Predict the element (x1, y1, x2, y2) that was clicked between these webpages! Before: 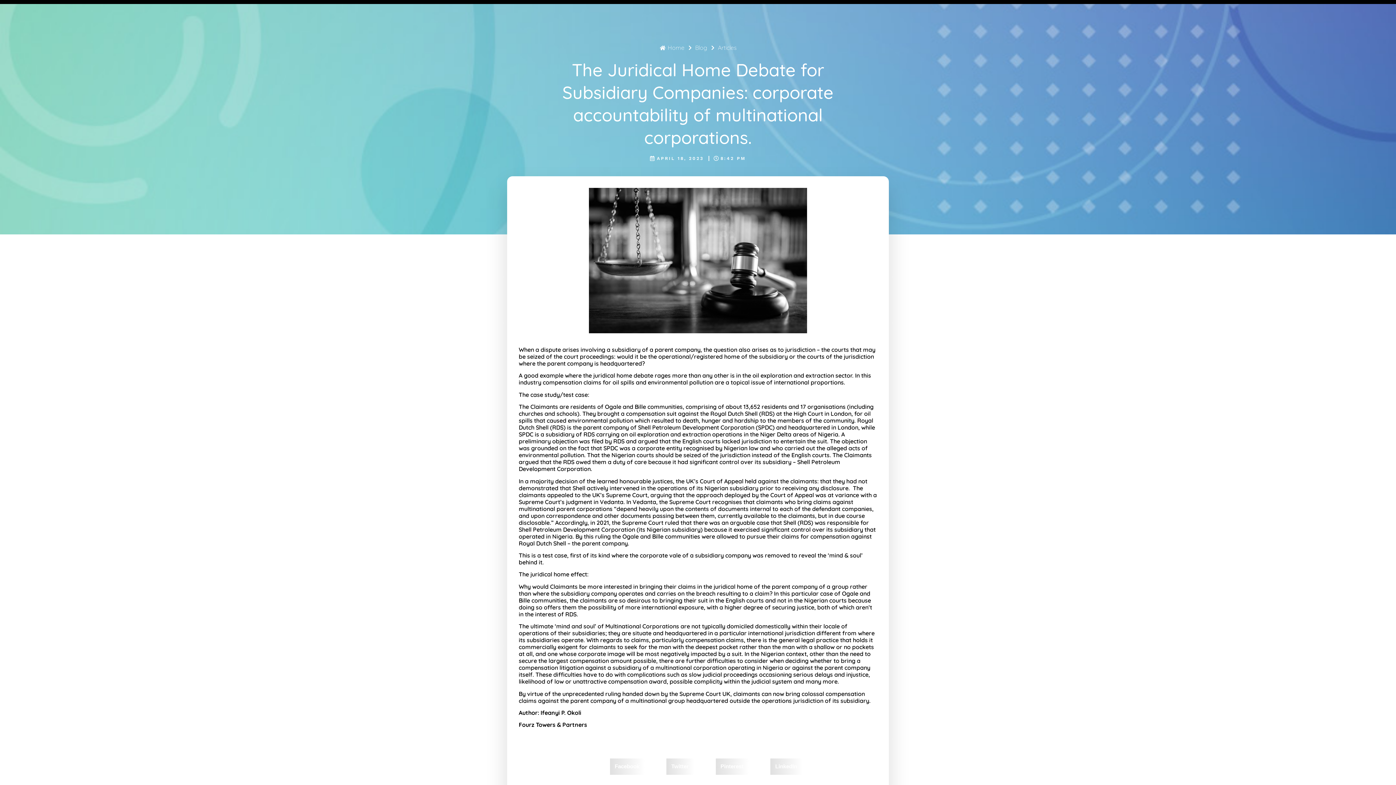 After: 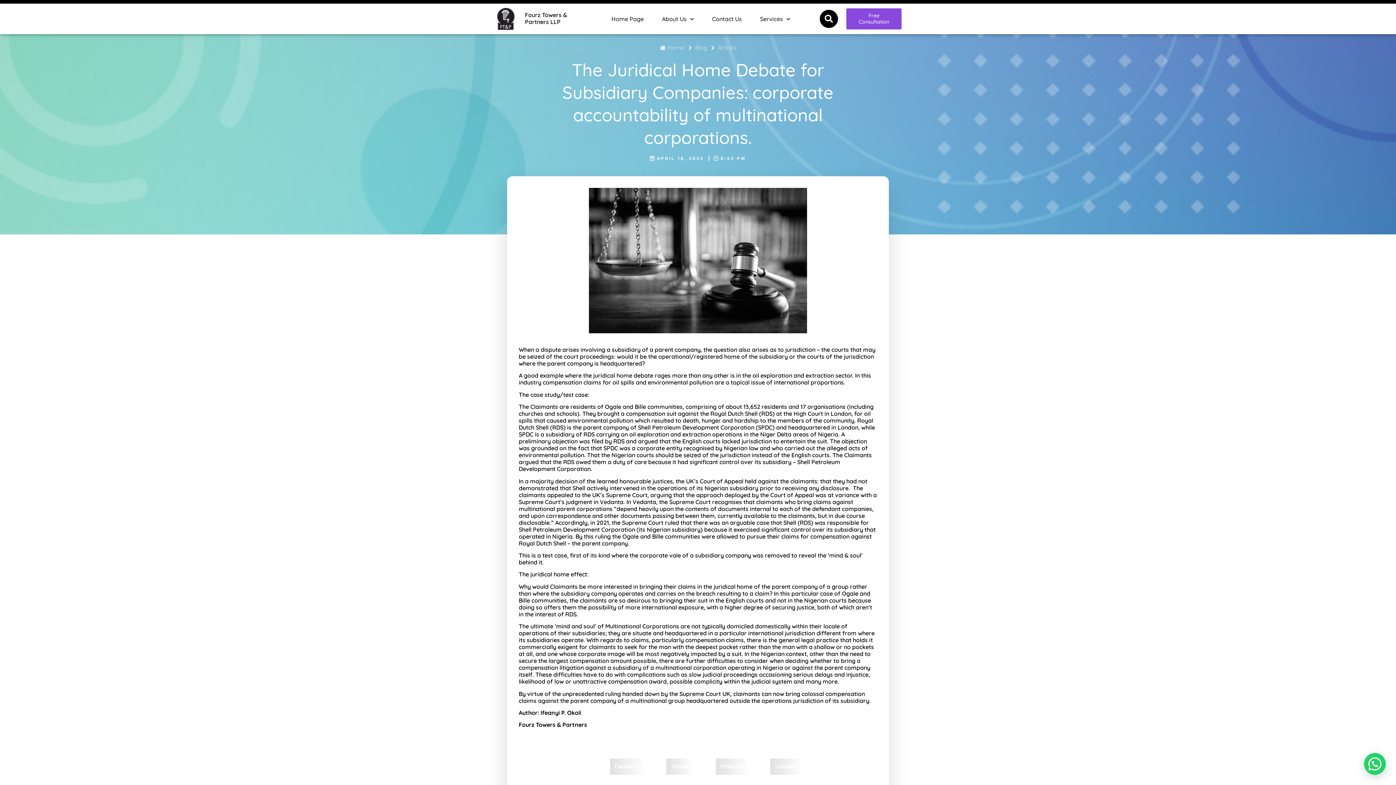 Action: label: Ogale and Bille communities bbox: (605, 403, 682, 410)